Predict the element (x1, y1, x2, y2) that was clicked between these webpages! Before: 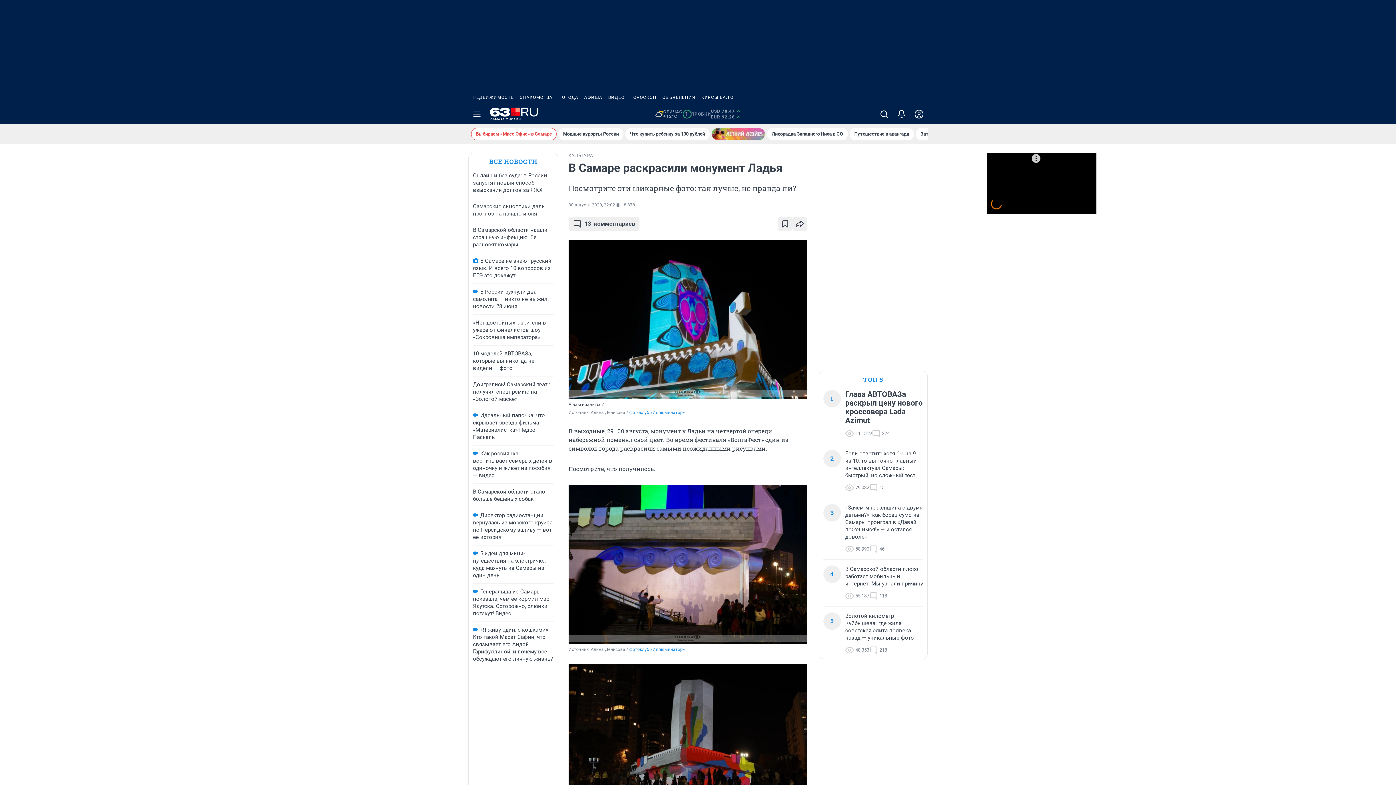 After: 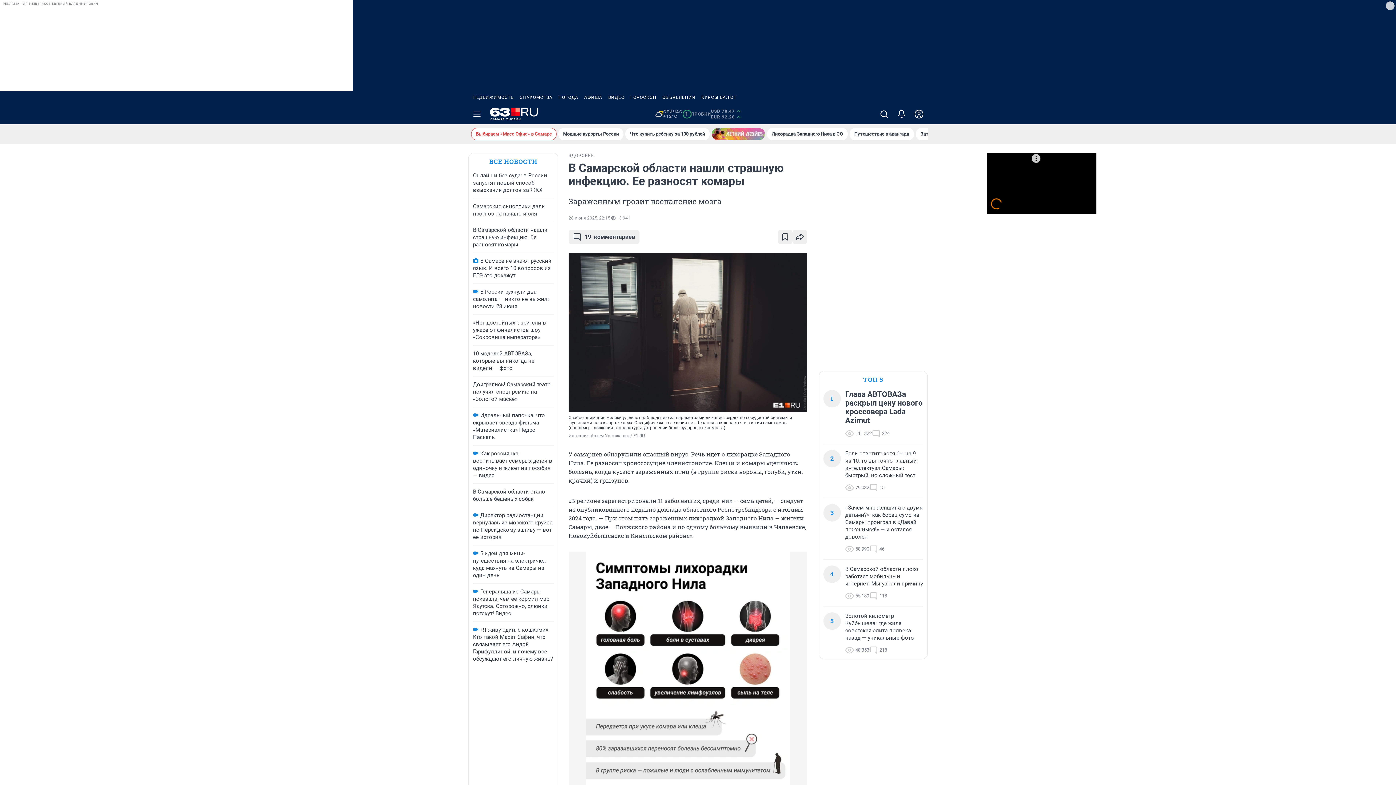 Action: bbox: (767, 128, 848, 140) label: Лихорадка Западного Нила в СО